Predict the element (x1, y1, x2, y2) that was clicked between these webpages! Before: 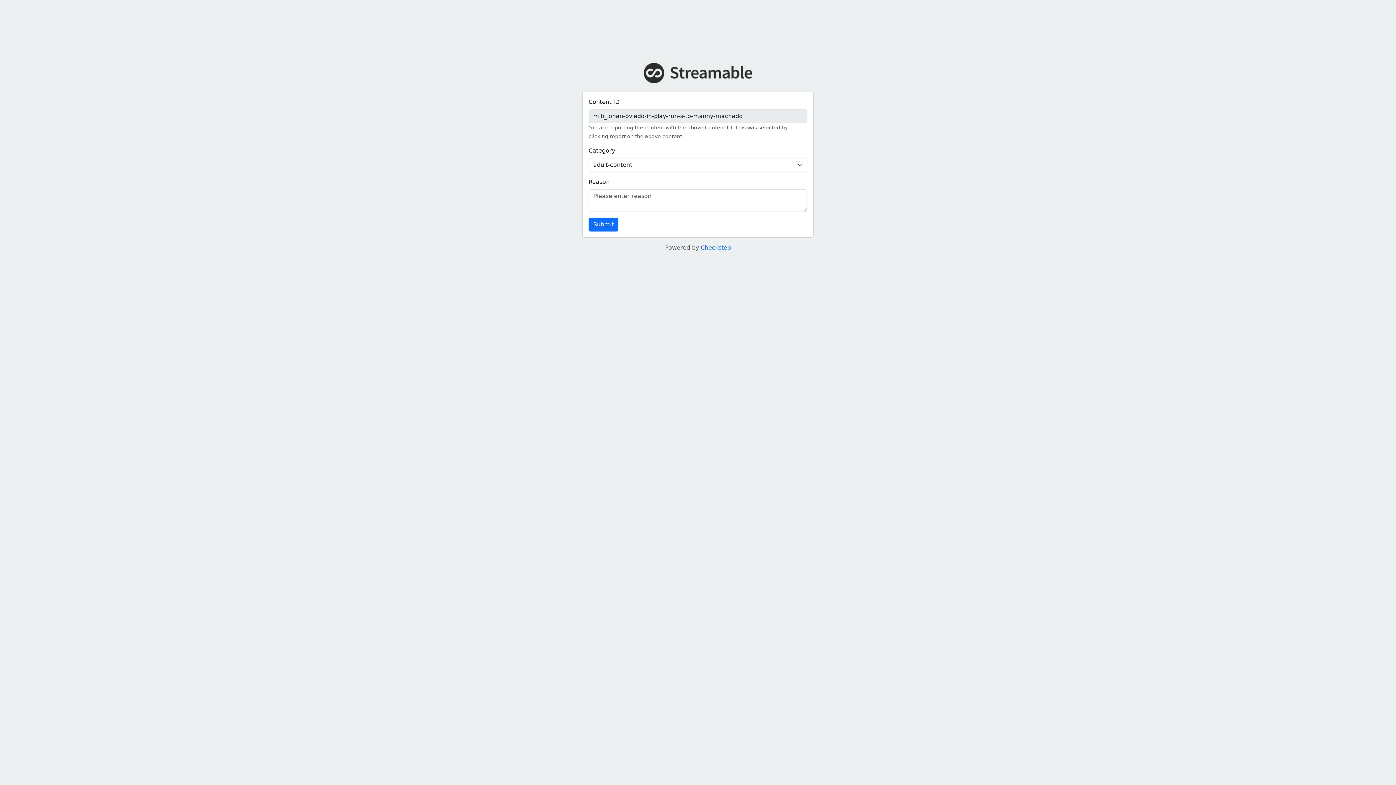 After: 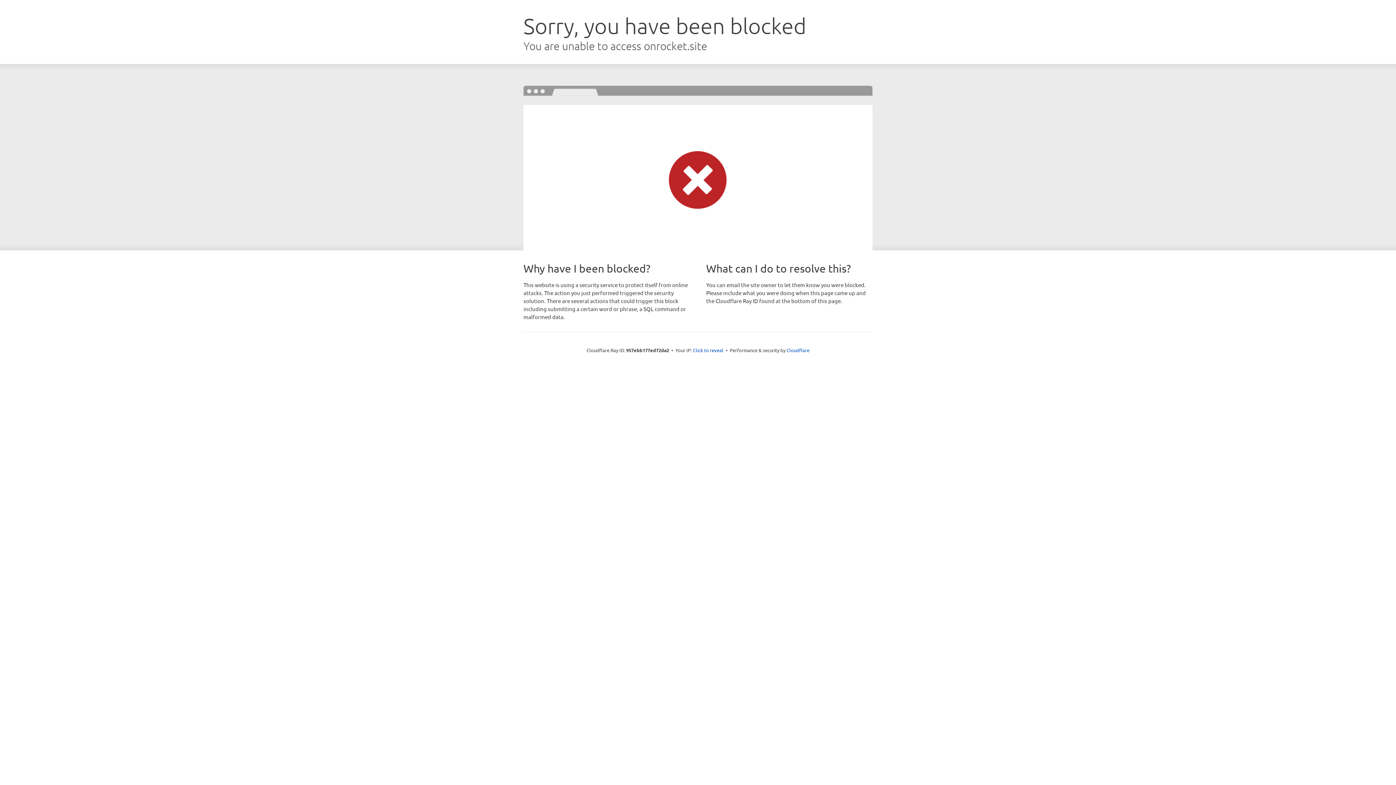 Action: bbox: (700, 244, 731, 251) label: Checkstep